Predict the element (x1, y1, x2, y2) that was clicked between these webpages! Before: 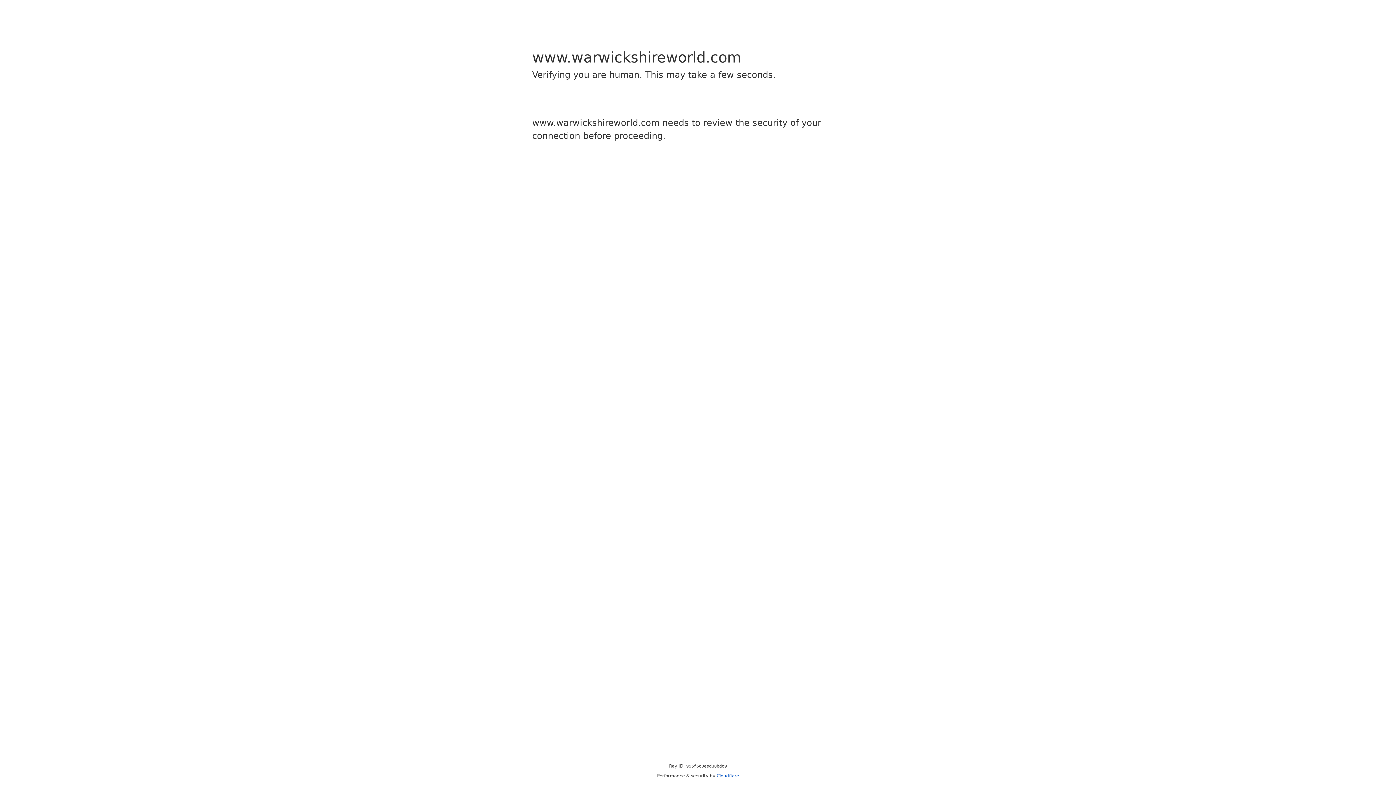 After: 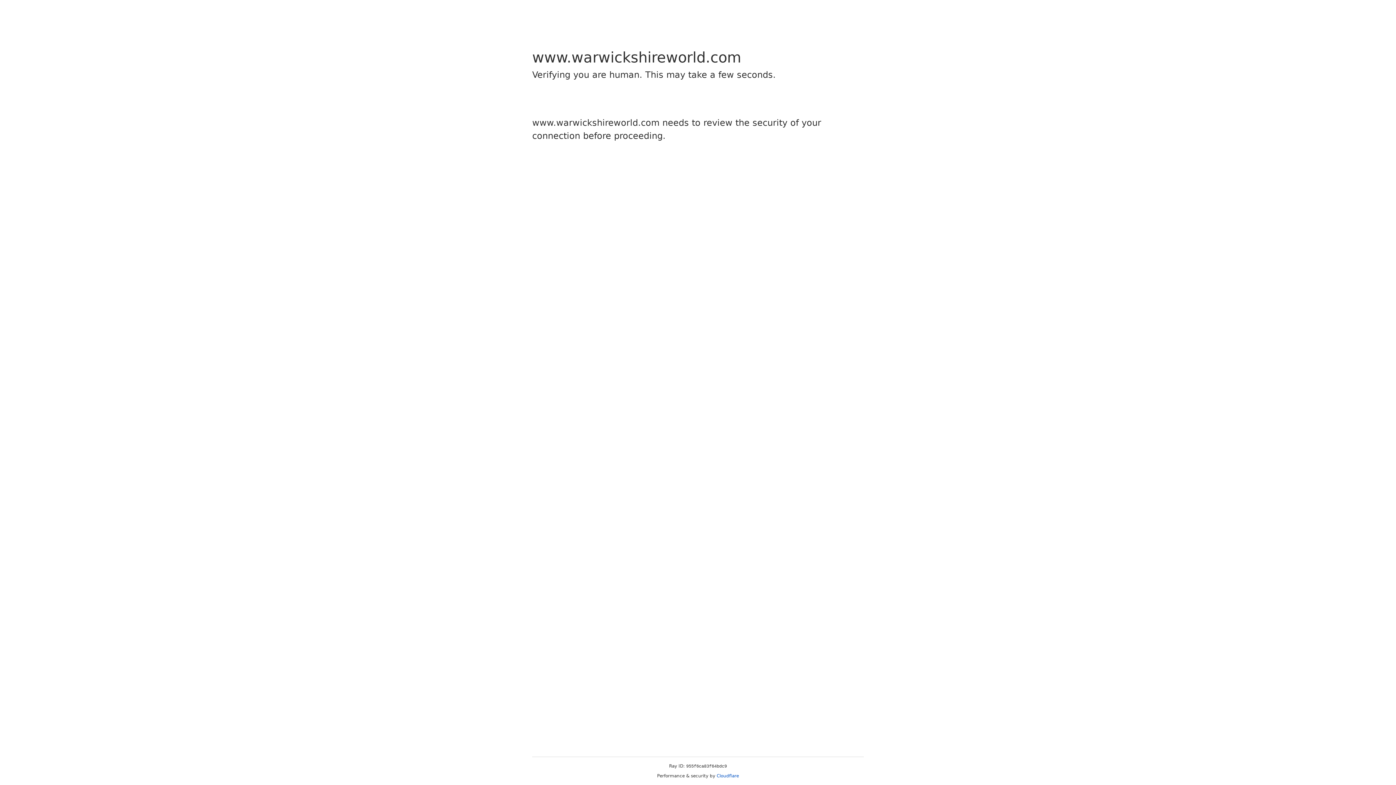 Action: bbox: (716, 773, 739, 778) label: Cloudflare